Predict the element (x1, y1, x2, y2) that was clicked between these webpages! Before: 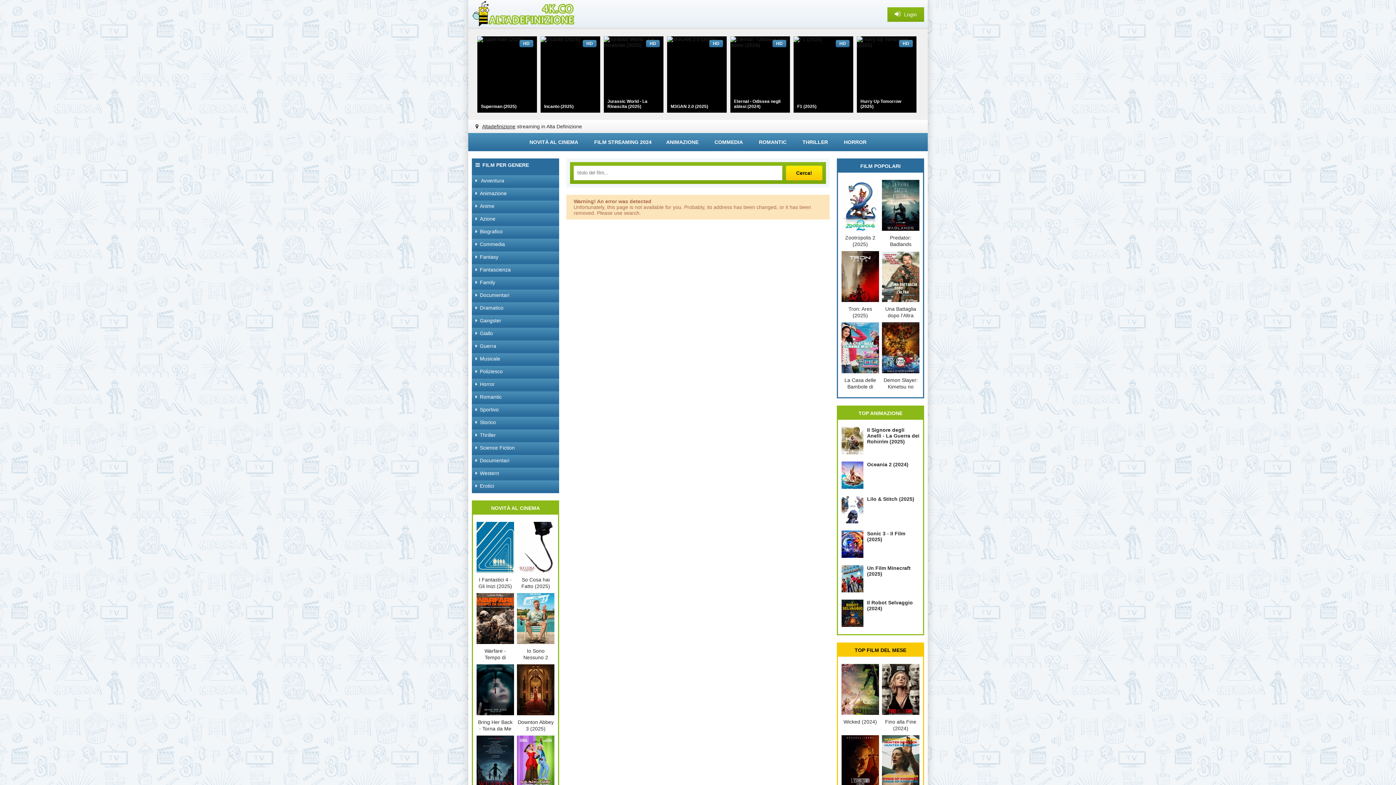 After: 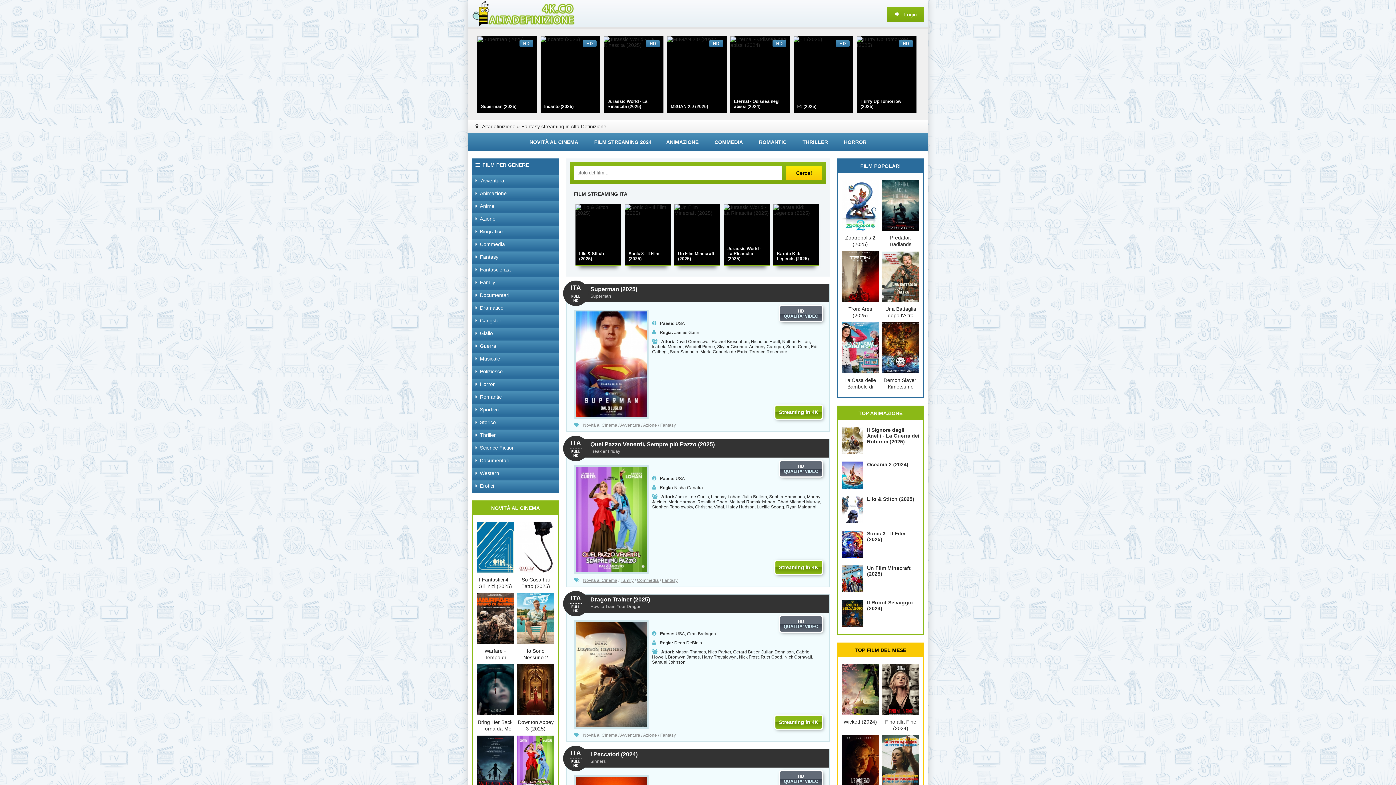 Action: bbox: (472, 251, 559, 262) label: Fantasy